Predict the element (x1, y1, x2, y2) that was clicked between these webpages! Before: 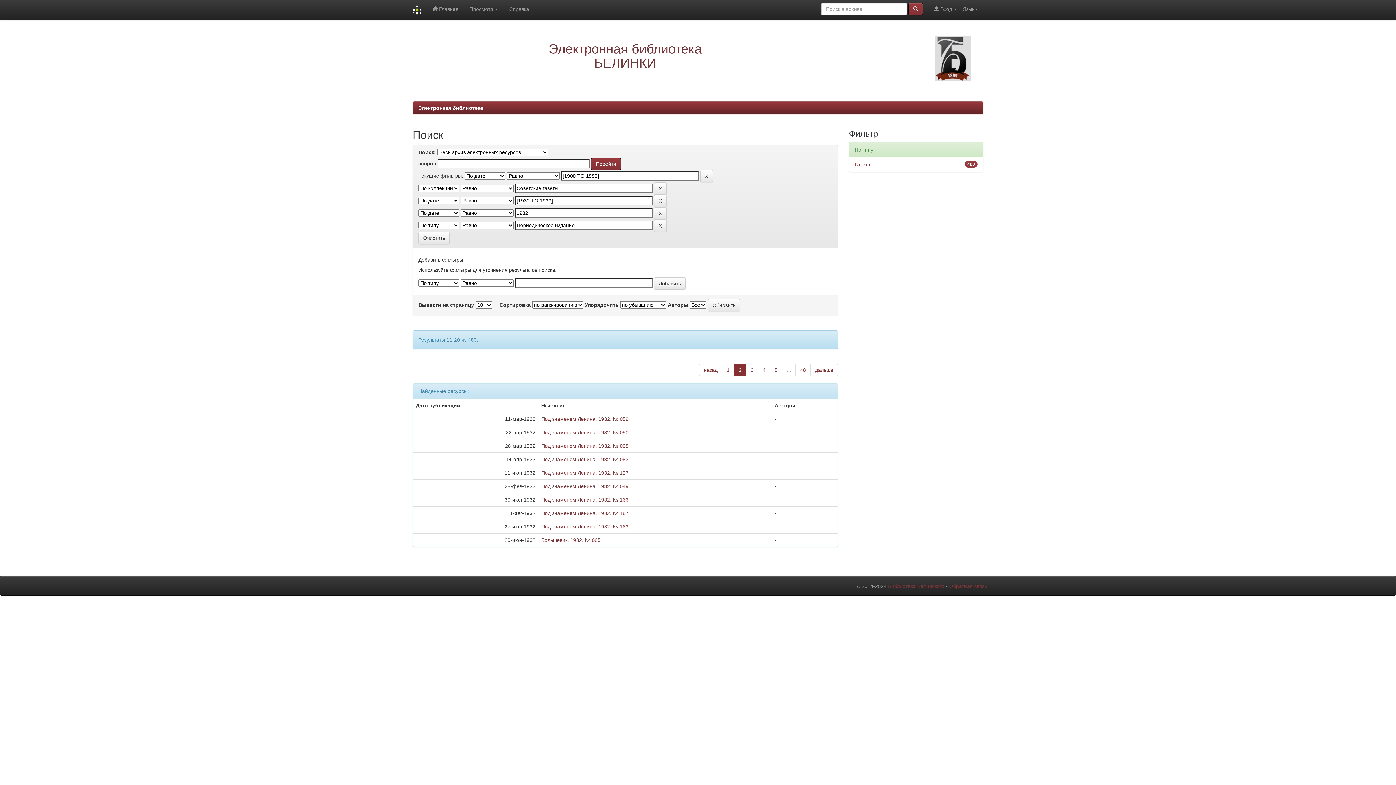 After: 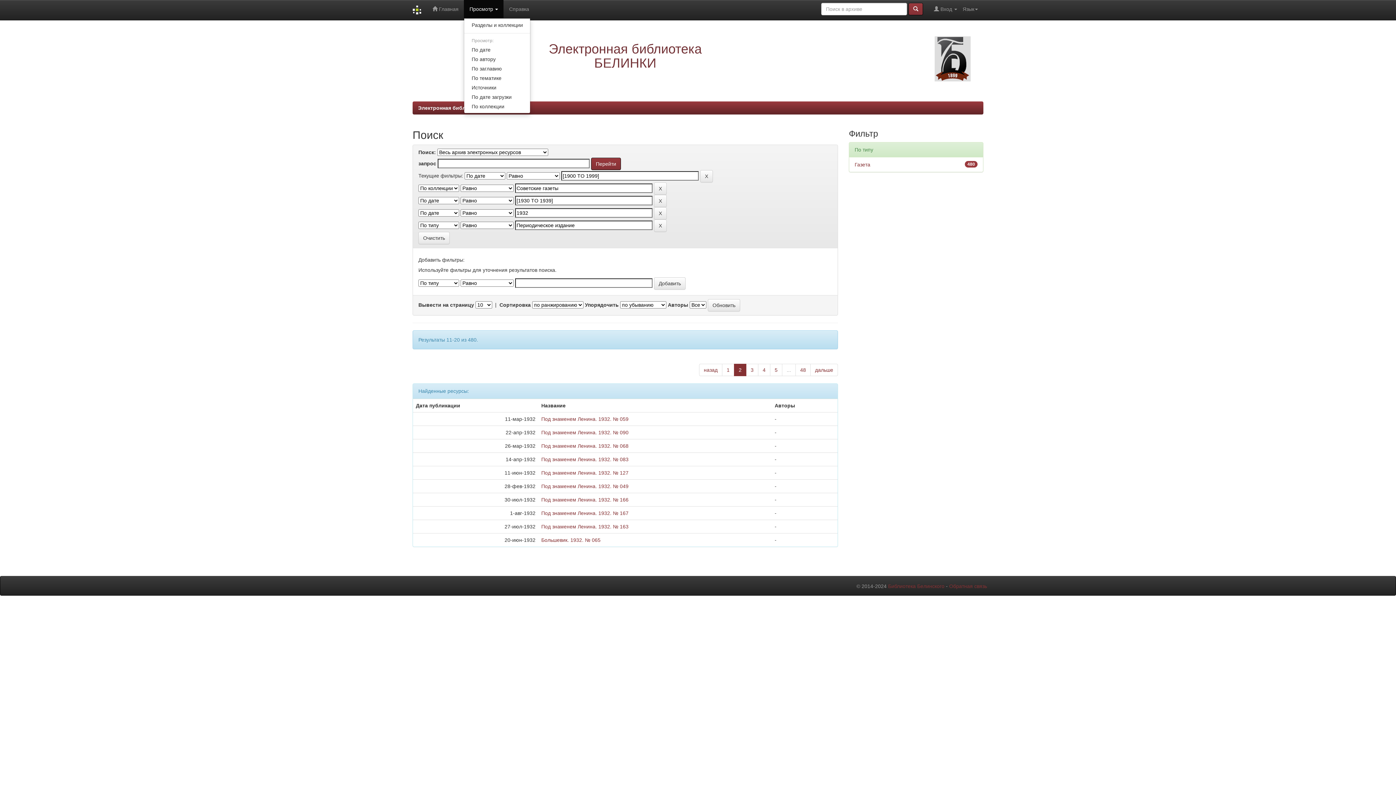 Action: bbox: (464, 0, 503, 18) label: Просмотр 